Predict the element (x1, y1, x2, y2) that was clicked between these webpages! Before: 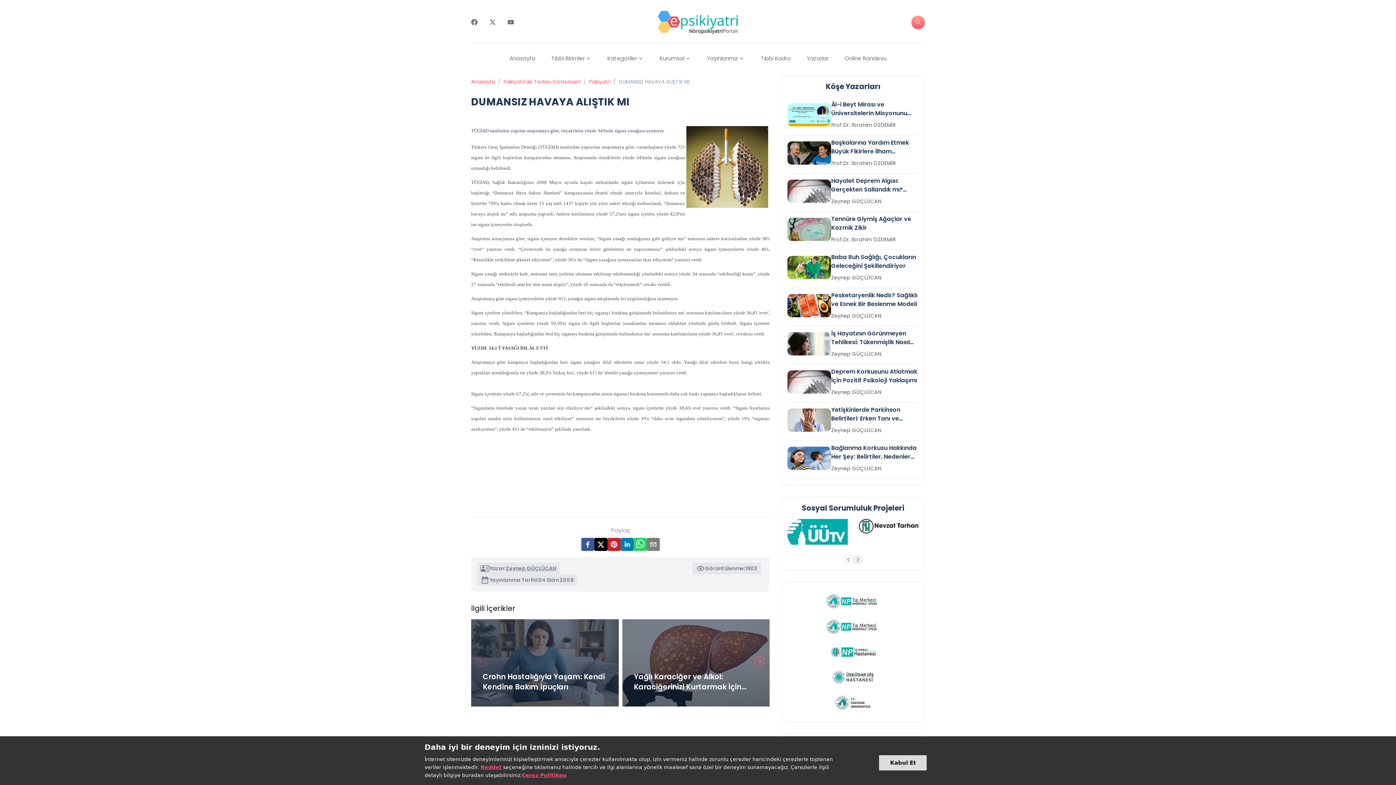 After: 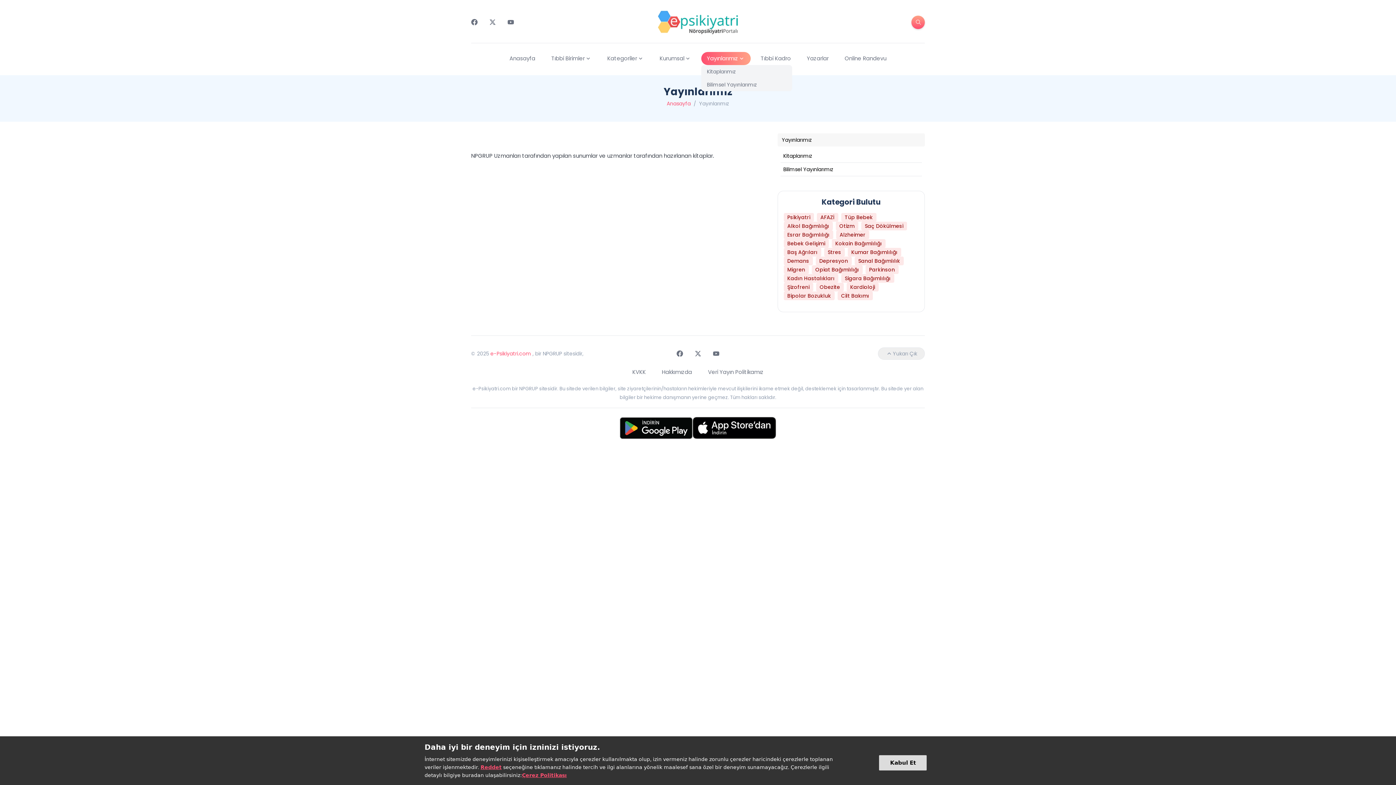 Action: label: Yayınlarımız bbox: (701, 52, 750, 65)